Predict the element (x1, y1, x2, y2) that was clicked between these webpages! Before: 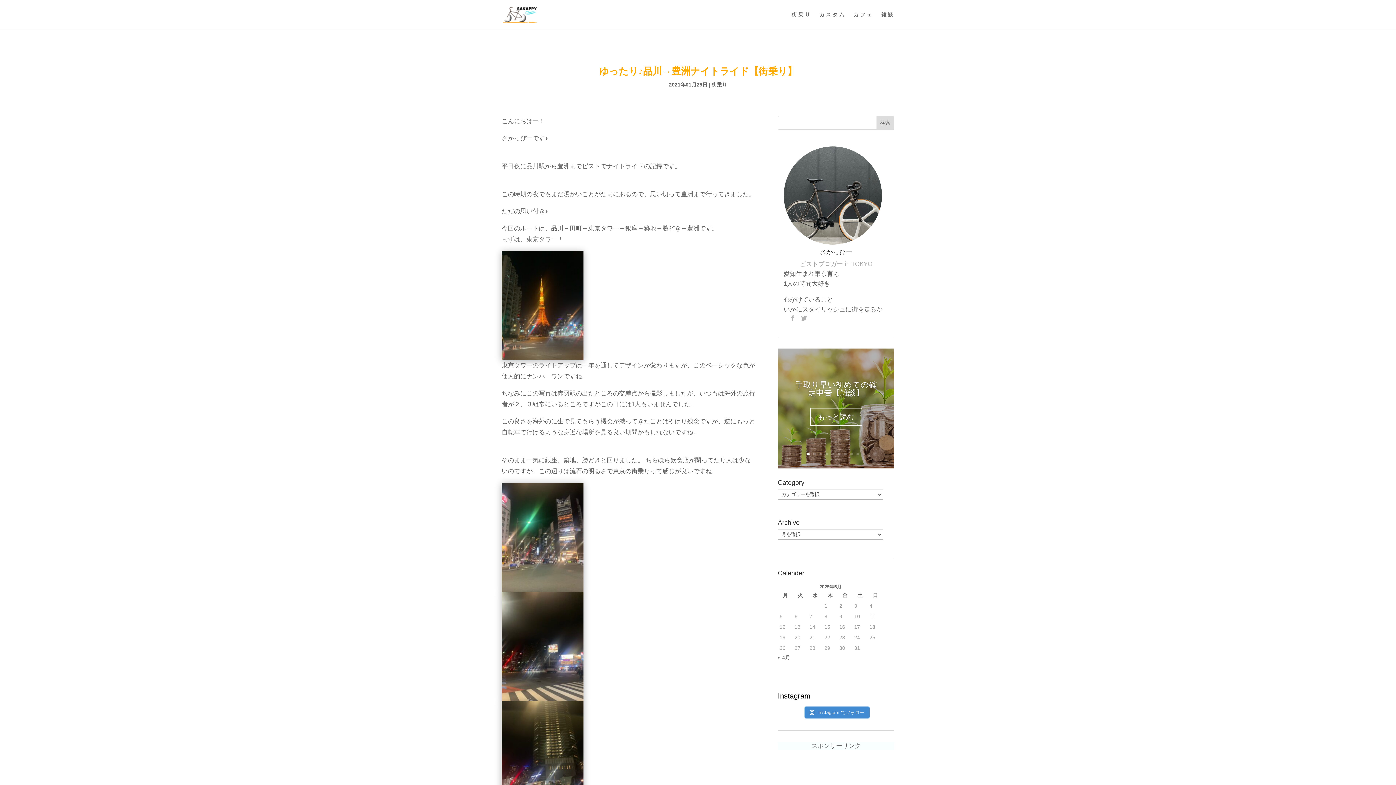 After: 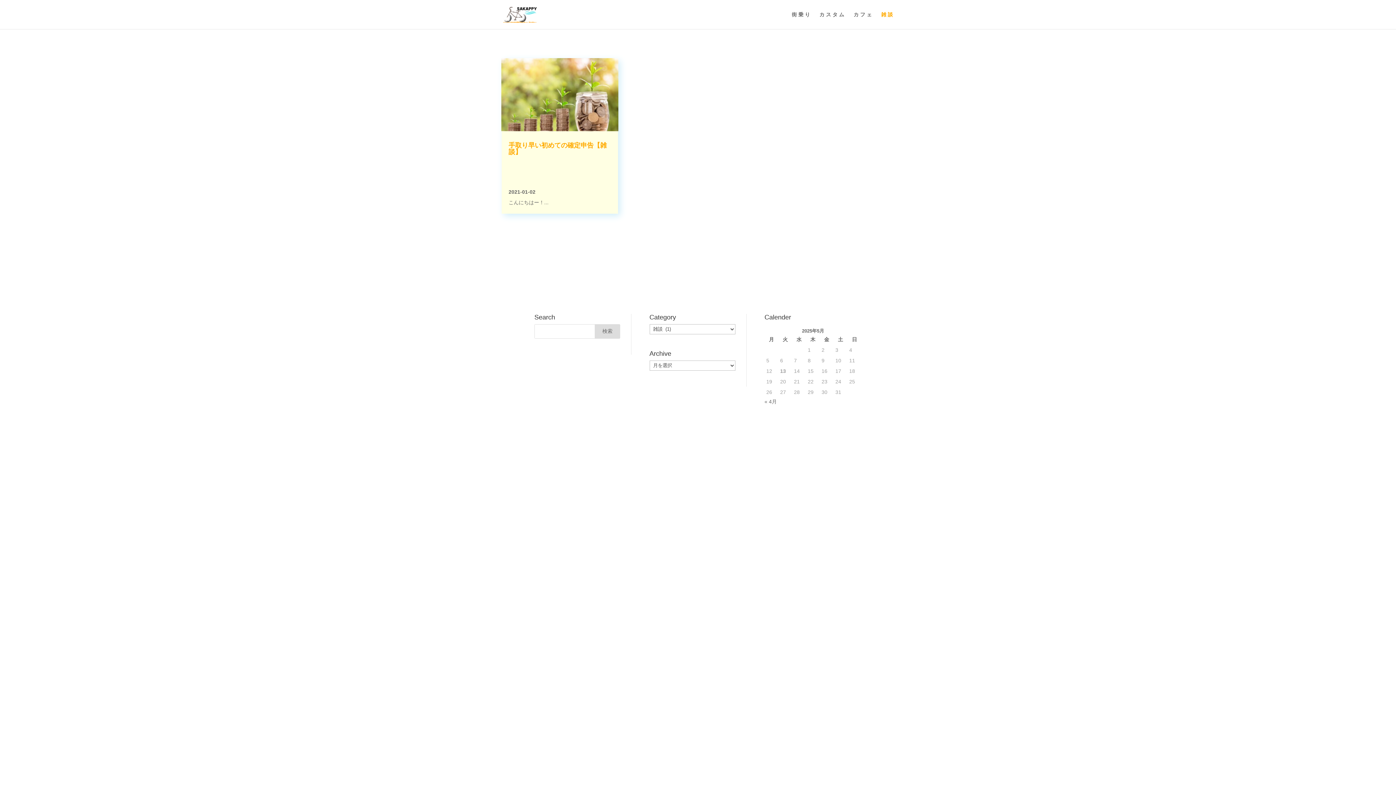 Action: label: 雑談 bbox: (881, 12, 894, 29)